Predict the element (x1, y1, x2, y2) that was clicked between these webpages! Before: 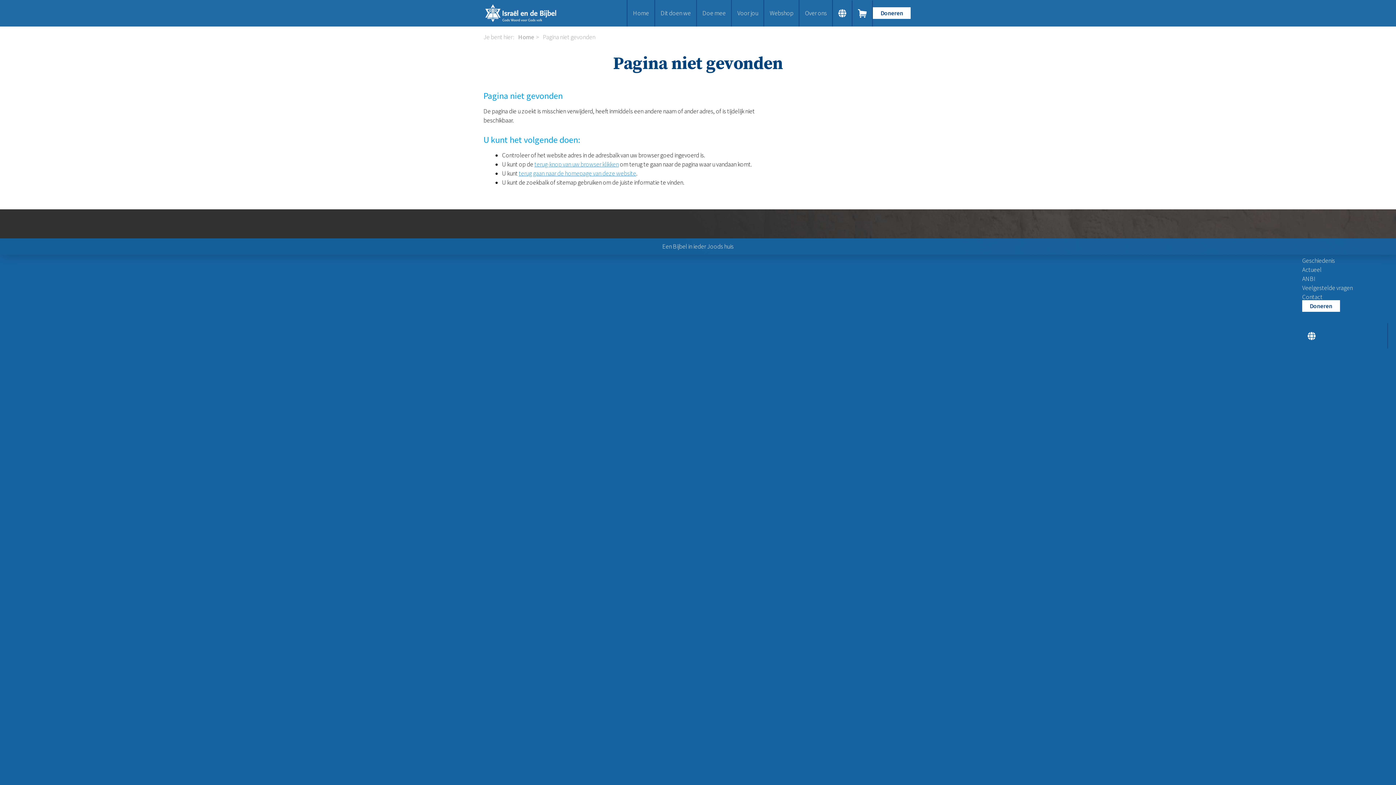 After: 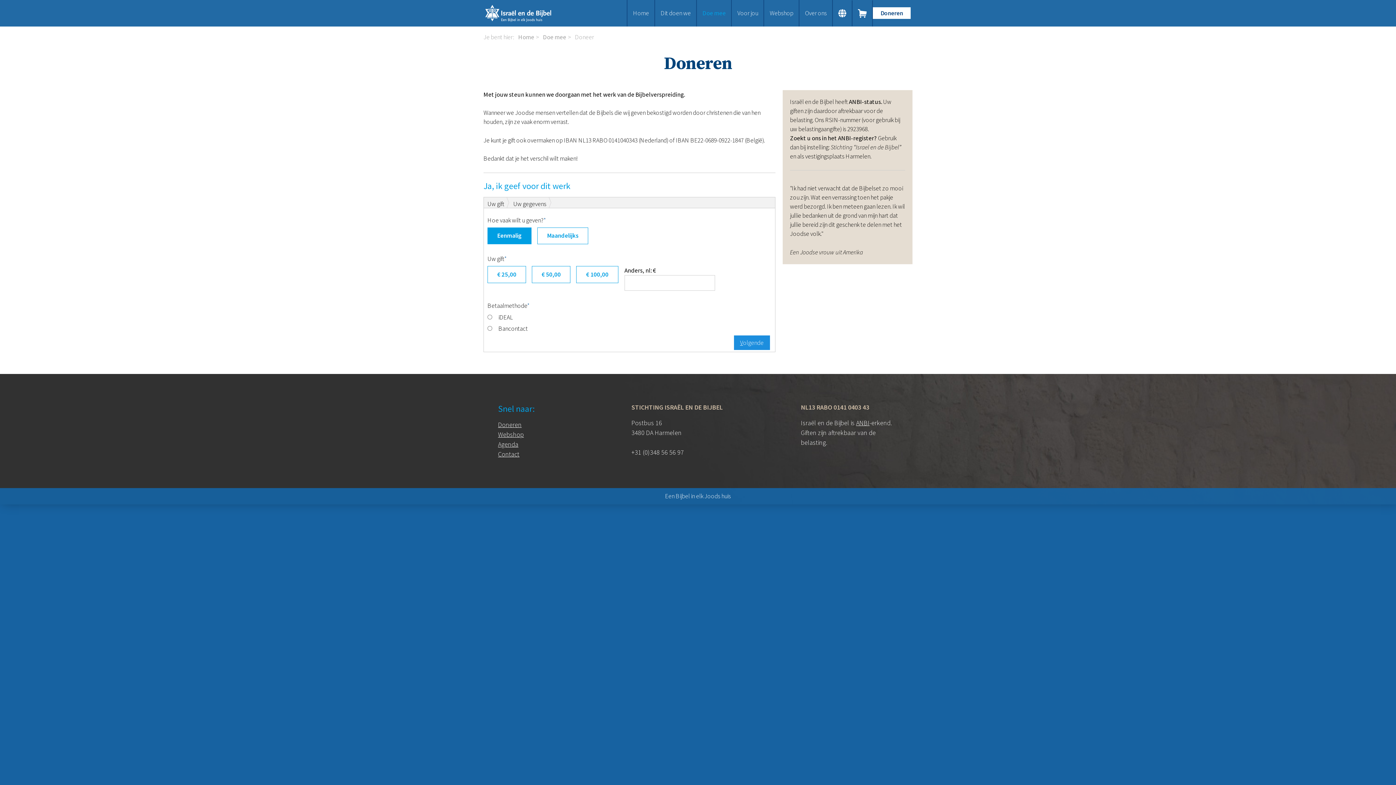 Action: label: Doneren bbox: (1302, 300, 1340, 311)